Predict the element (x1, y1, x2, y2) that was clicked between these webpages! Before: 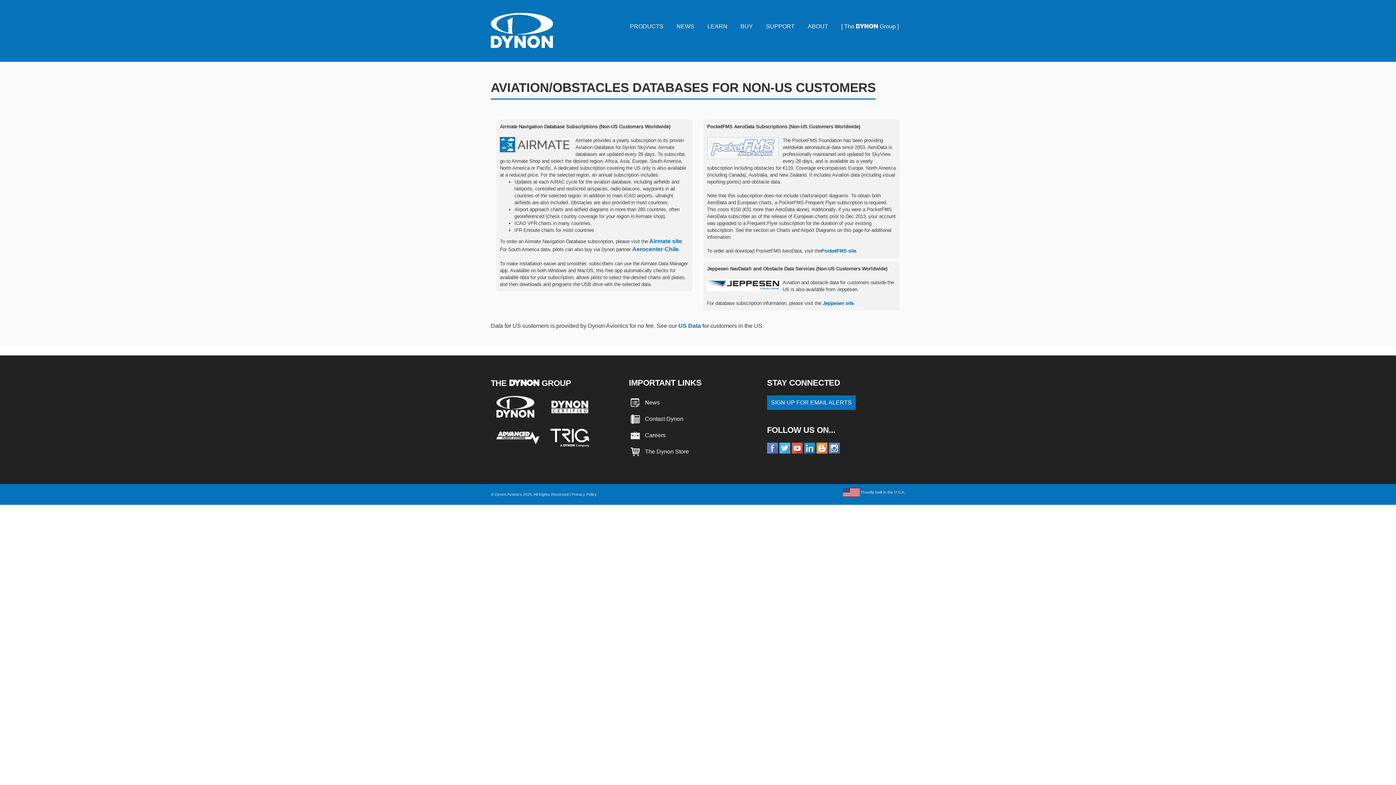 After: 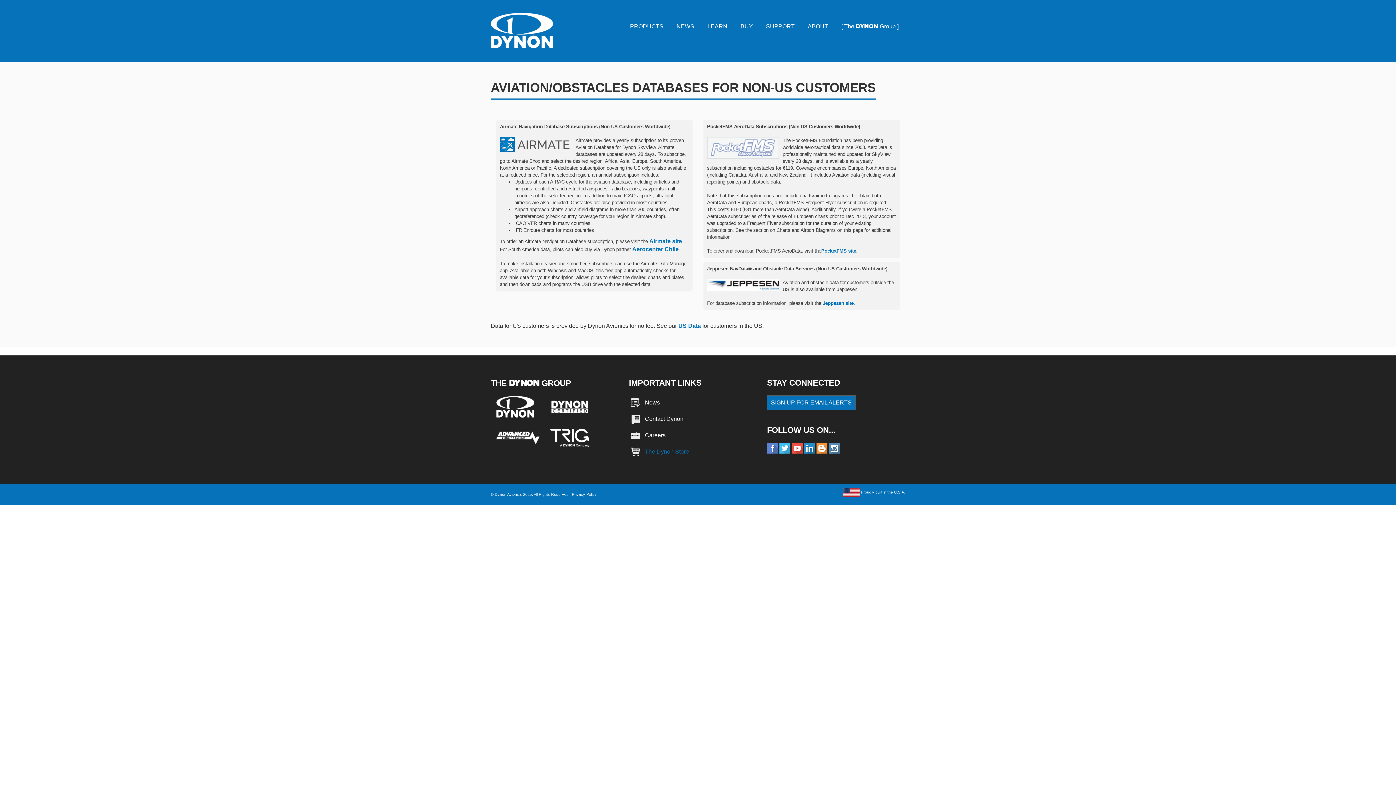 Action: label: The Dynon Store bbox: (645, 448, 689, 454)